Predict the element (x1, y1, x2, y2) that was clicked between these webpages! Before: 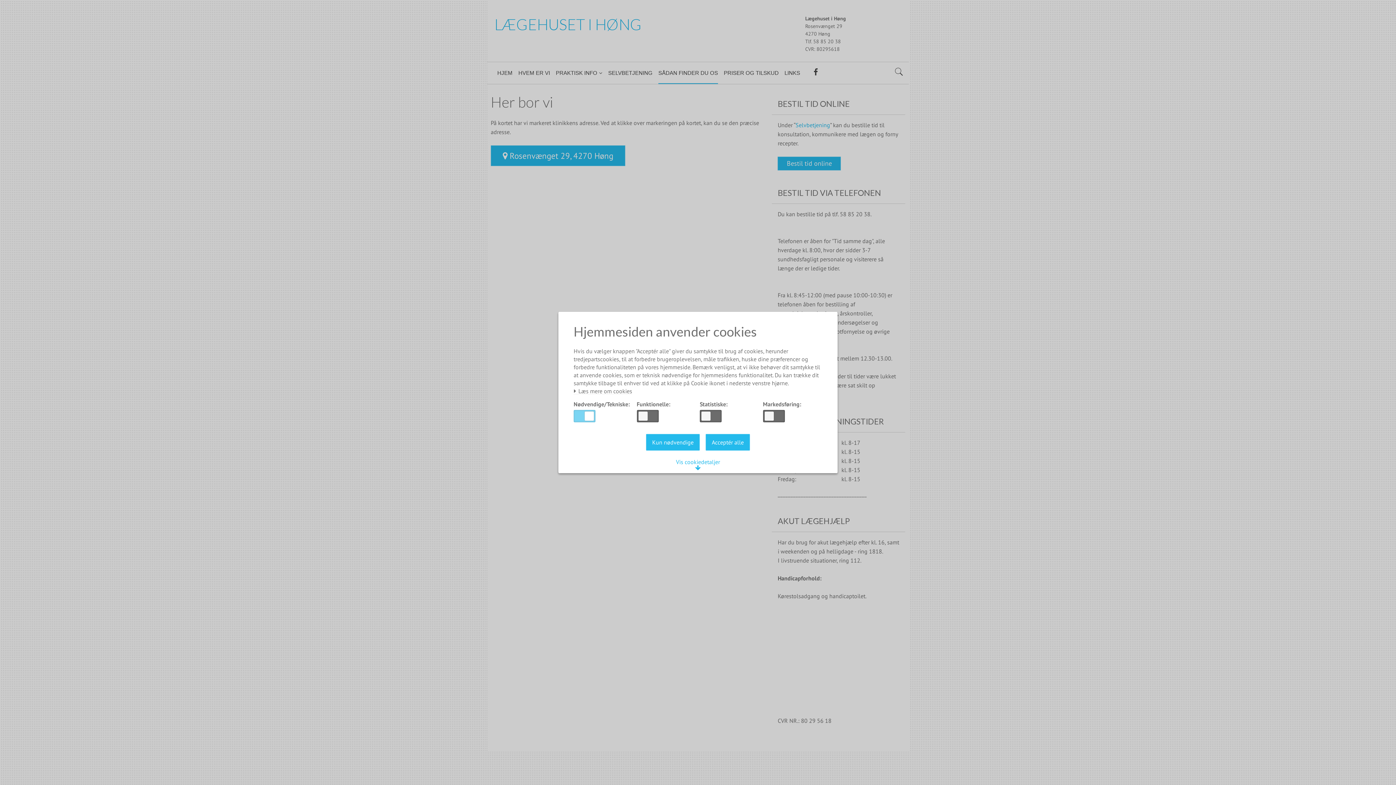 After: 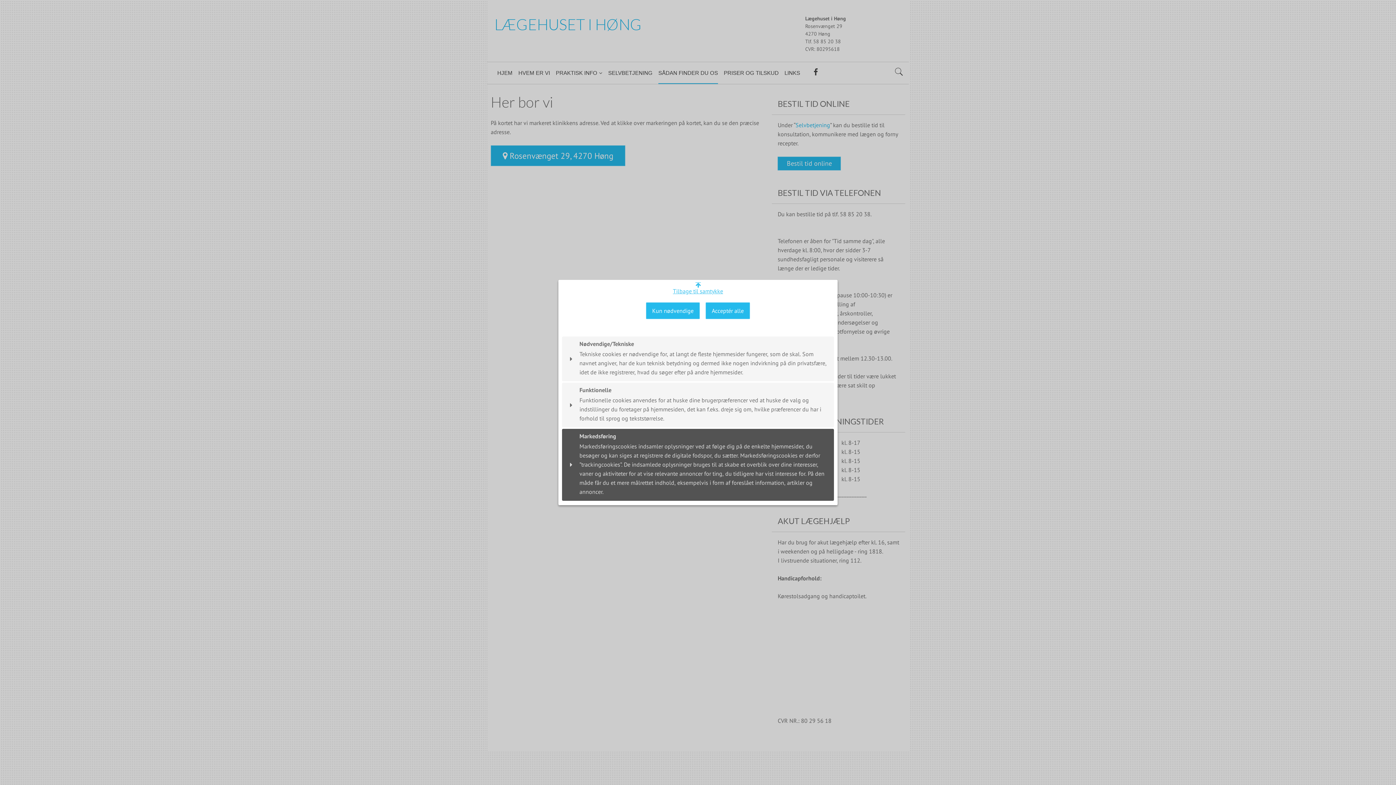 Action: bbox: (670, 456, 726, 473) label: Vis cookiedetaljer